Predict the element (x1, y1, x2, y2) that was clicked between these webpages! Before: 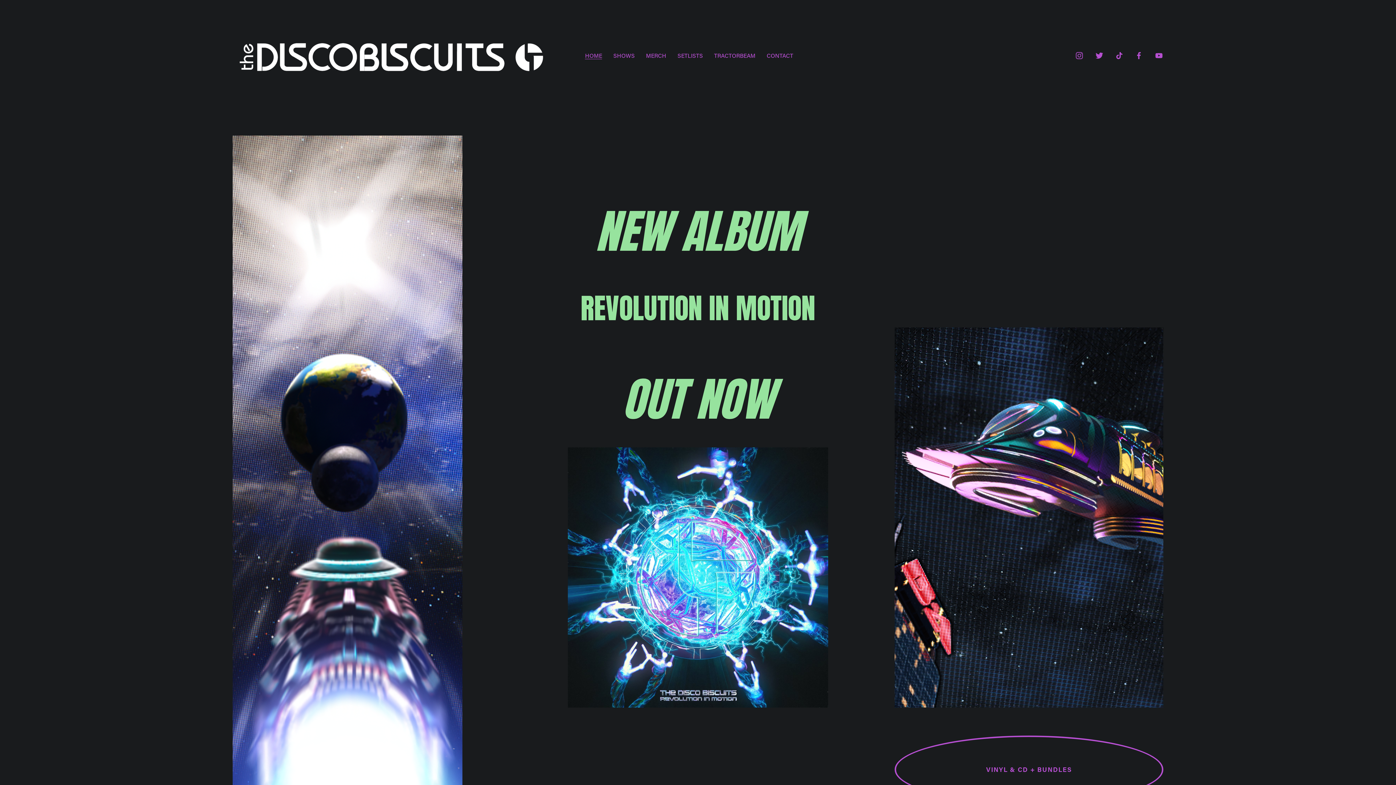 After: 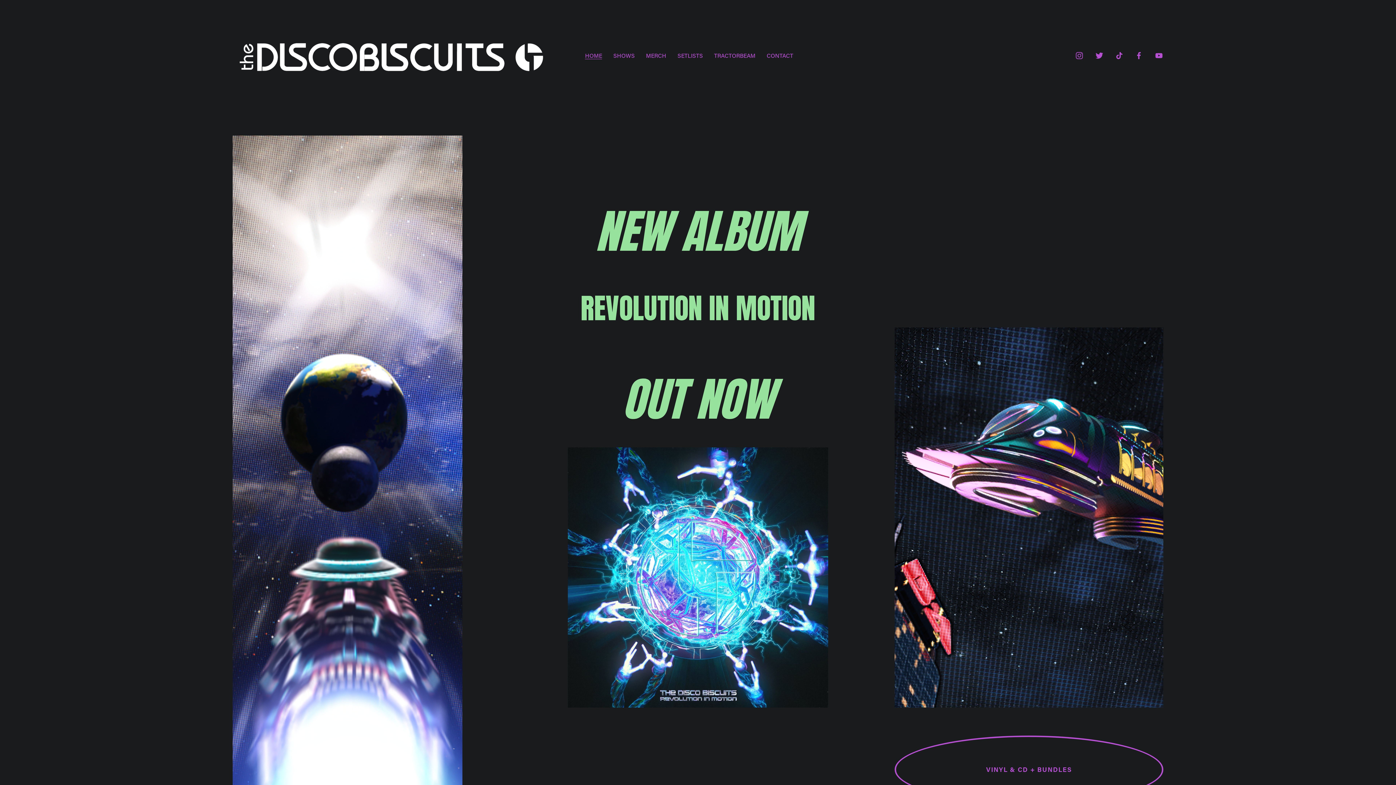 Action: label: HOME bbox: (585, 51, 602, 60)